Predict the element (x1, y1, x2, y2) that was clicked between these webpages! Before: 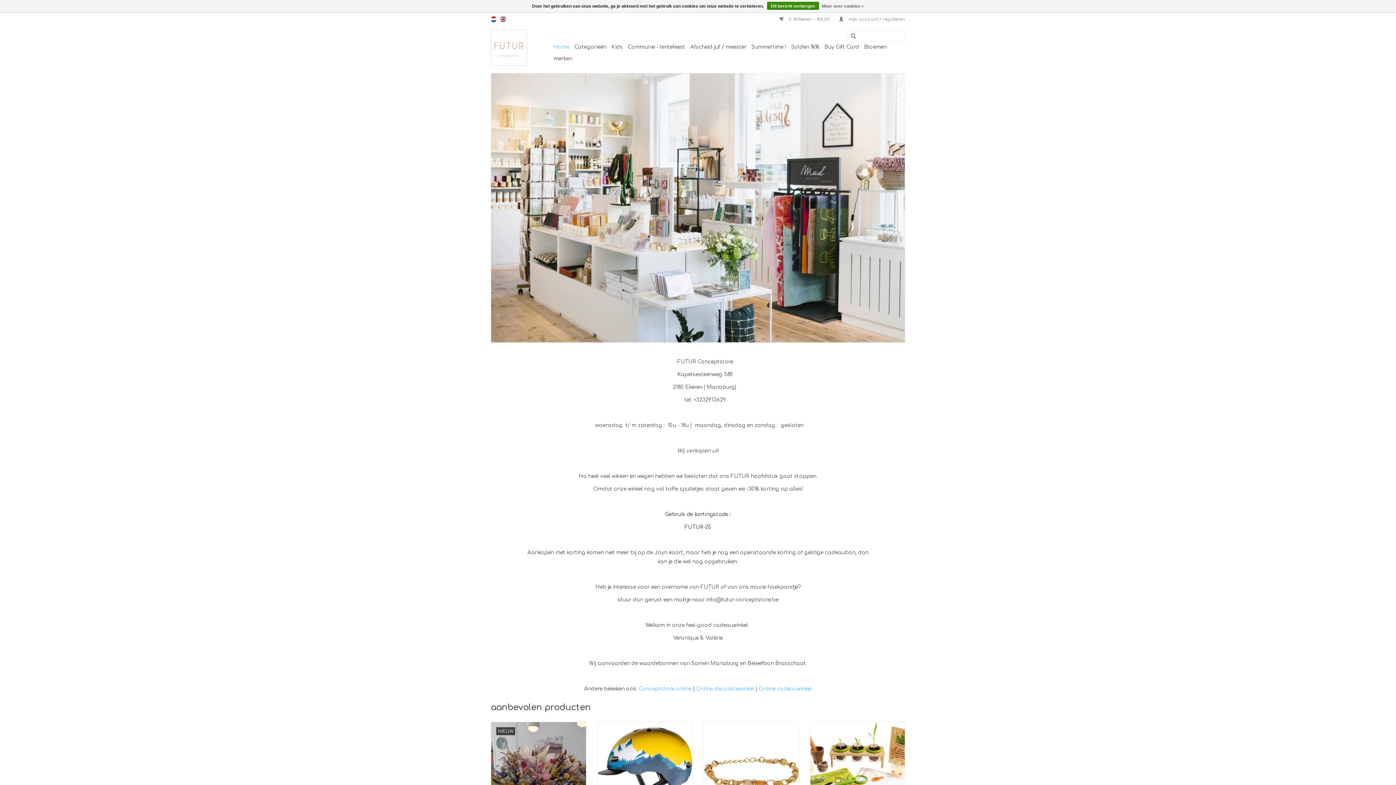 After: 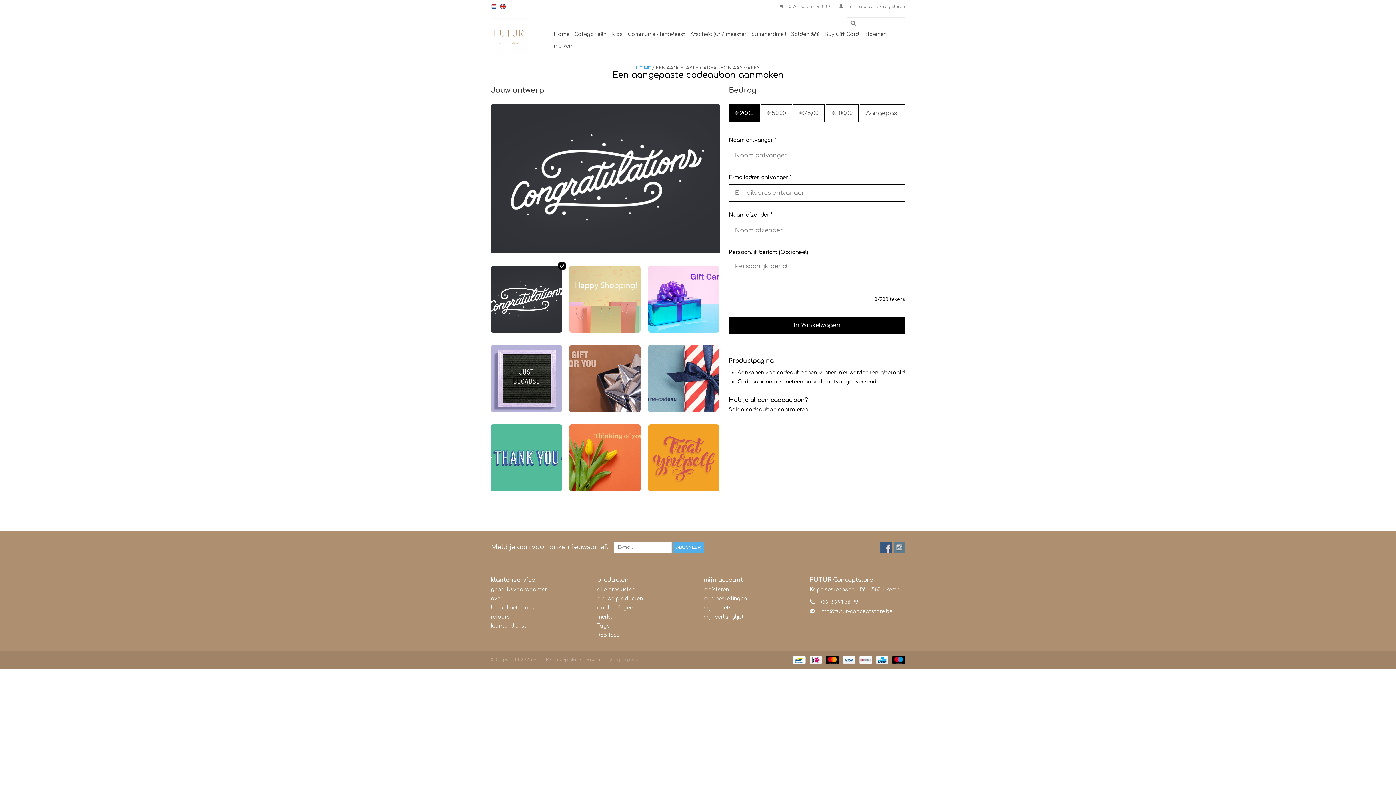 Action: label: Buy Gift Card bbox: (822, 41, 861, 53)